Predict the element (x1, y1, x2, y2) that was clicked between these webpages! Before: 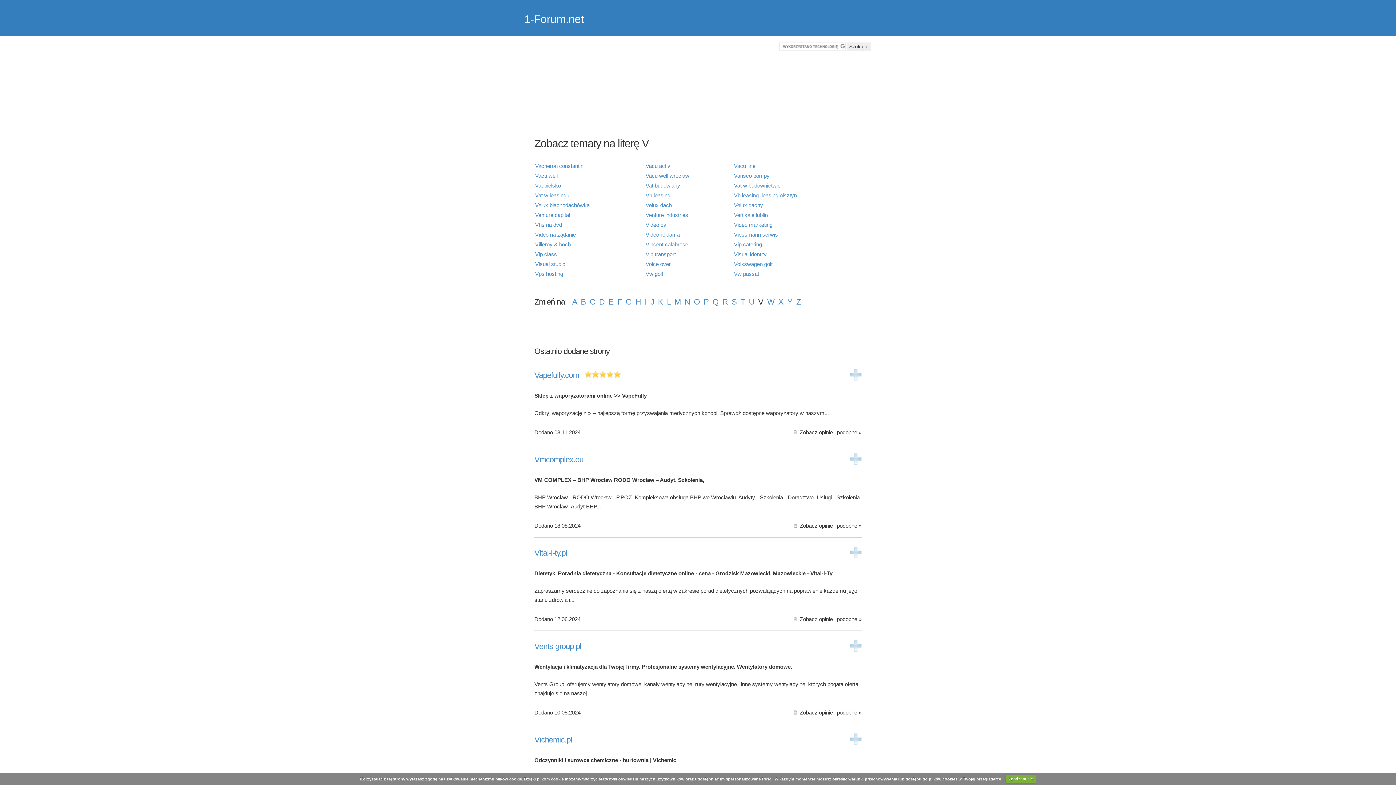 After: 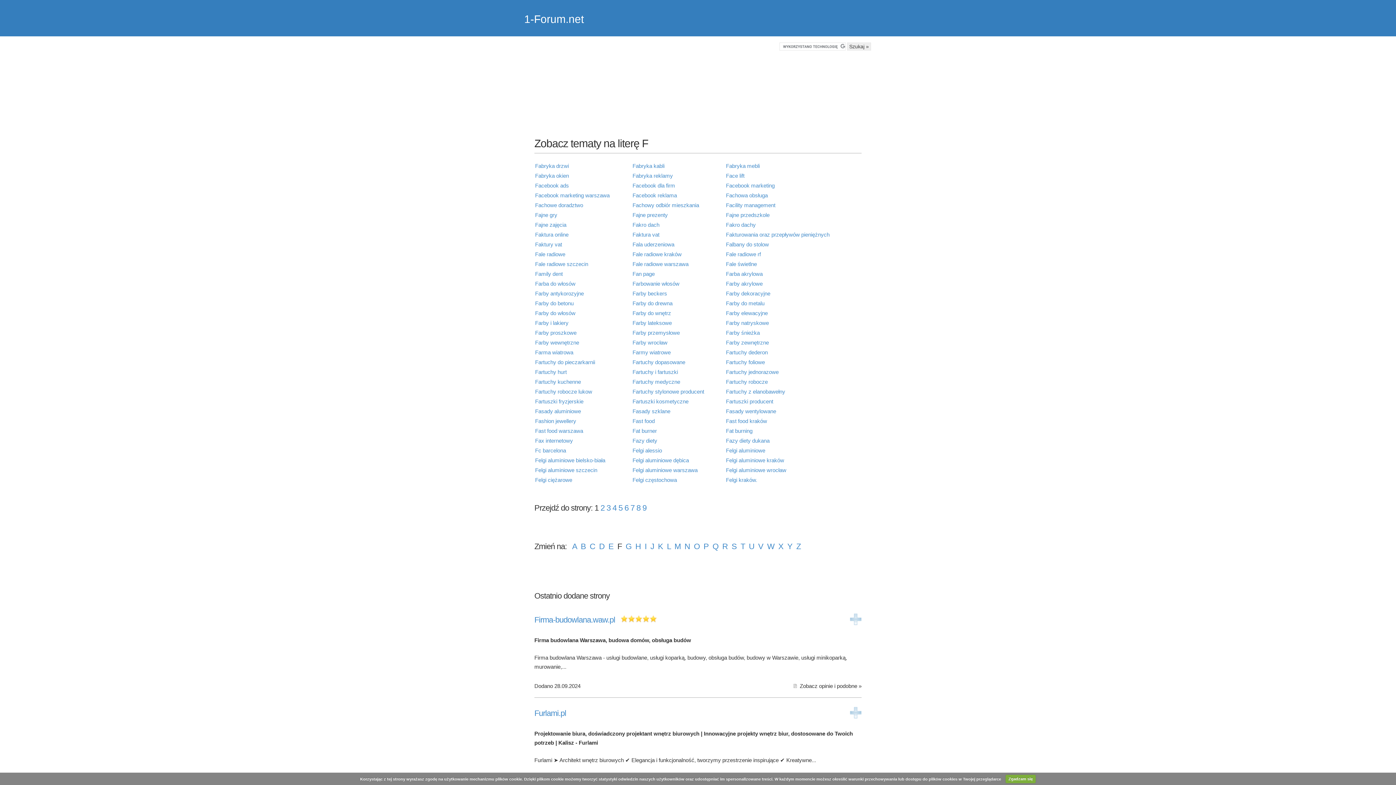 Action: bbox: (617, 297, 622, 306) label: F